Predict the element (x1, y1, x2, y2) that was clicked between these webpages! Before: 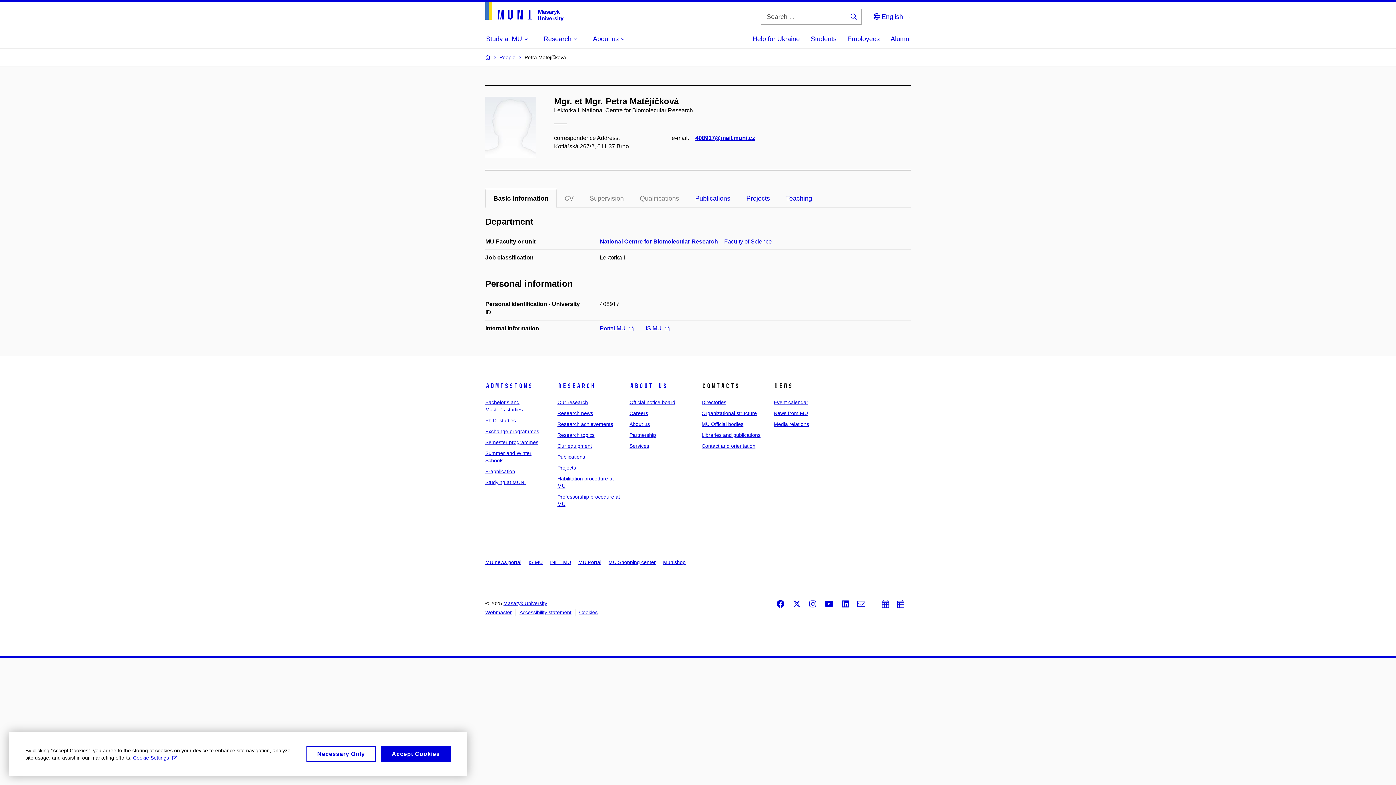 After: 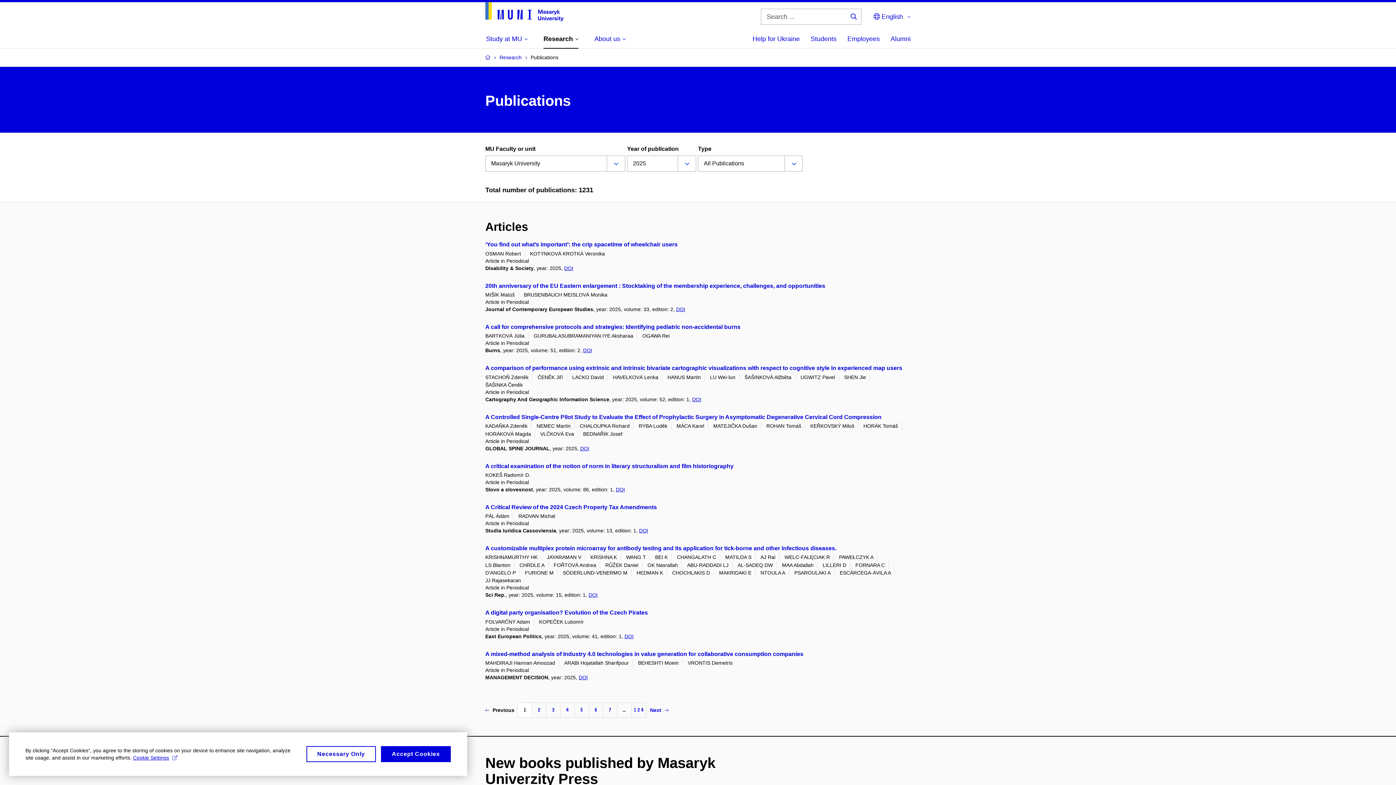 Action: bbox: (557, 454, 585, 459) label: Publications